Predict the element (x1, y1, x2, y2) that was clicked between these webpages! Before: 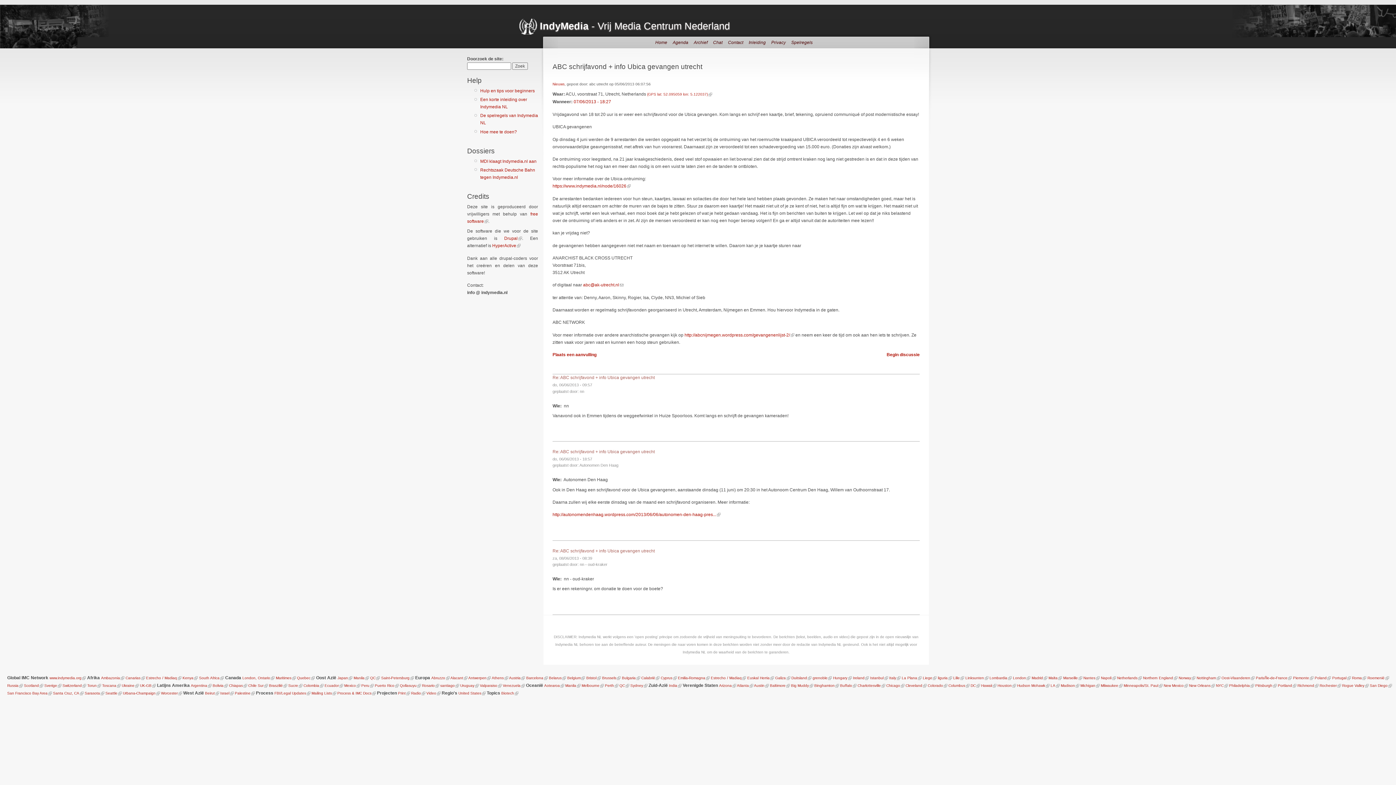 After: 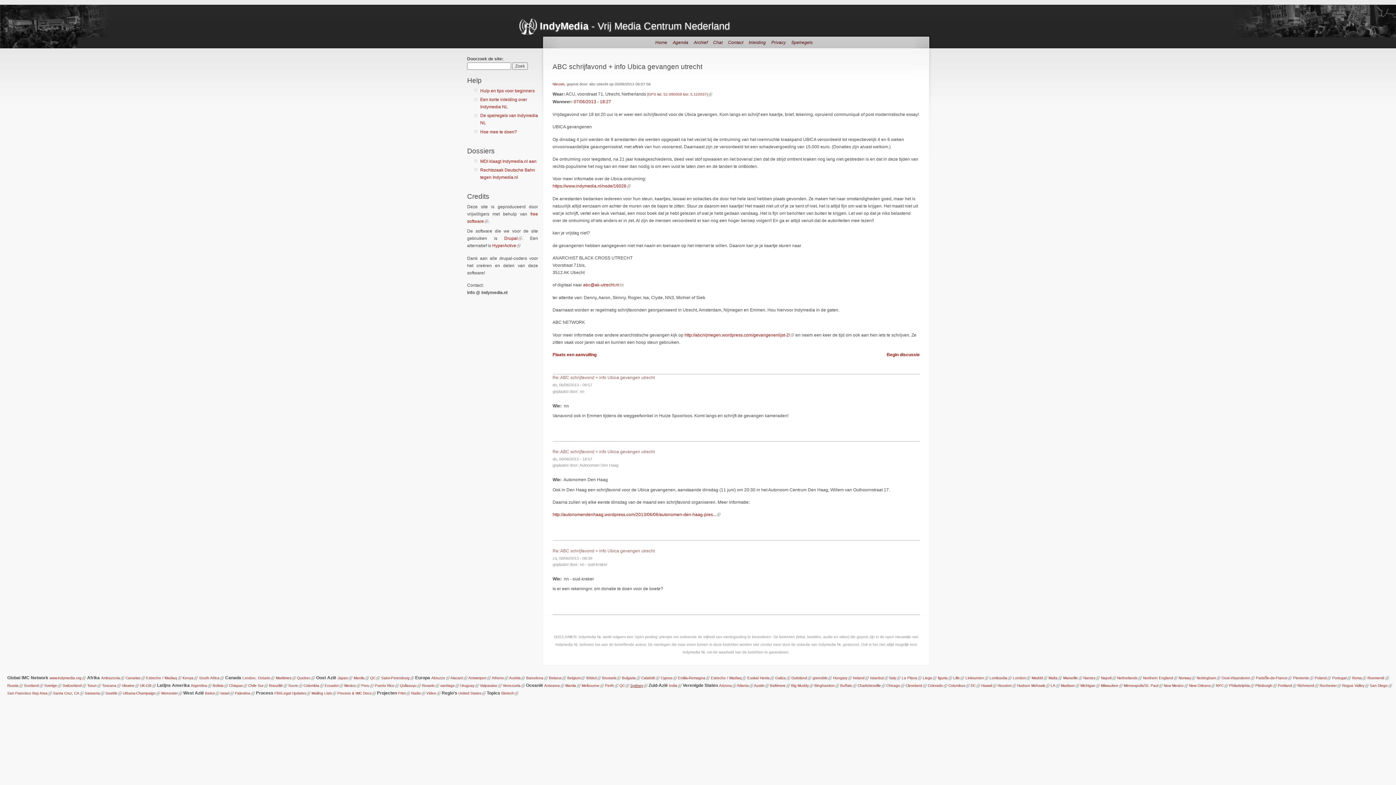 Action: bbox: (630, 683, 643, 687) label: Sydney